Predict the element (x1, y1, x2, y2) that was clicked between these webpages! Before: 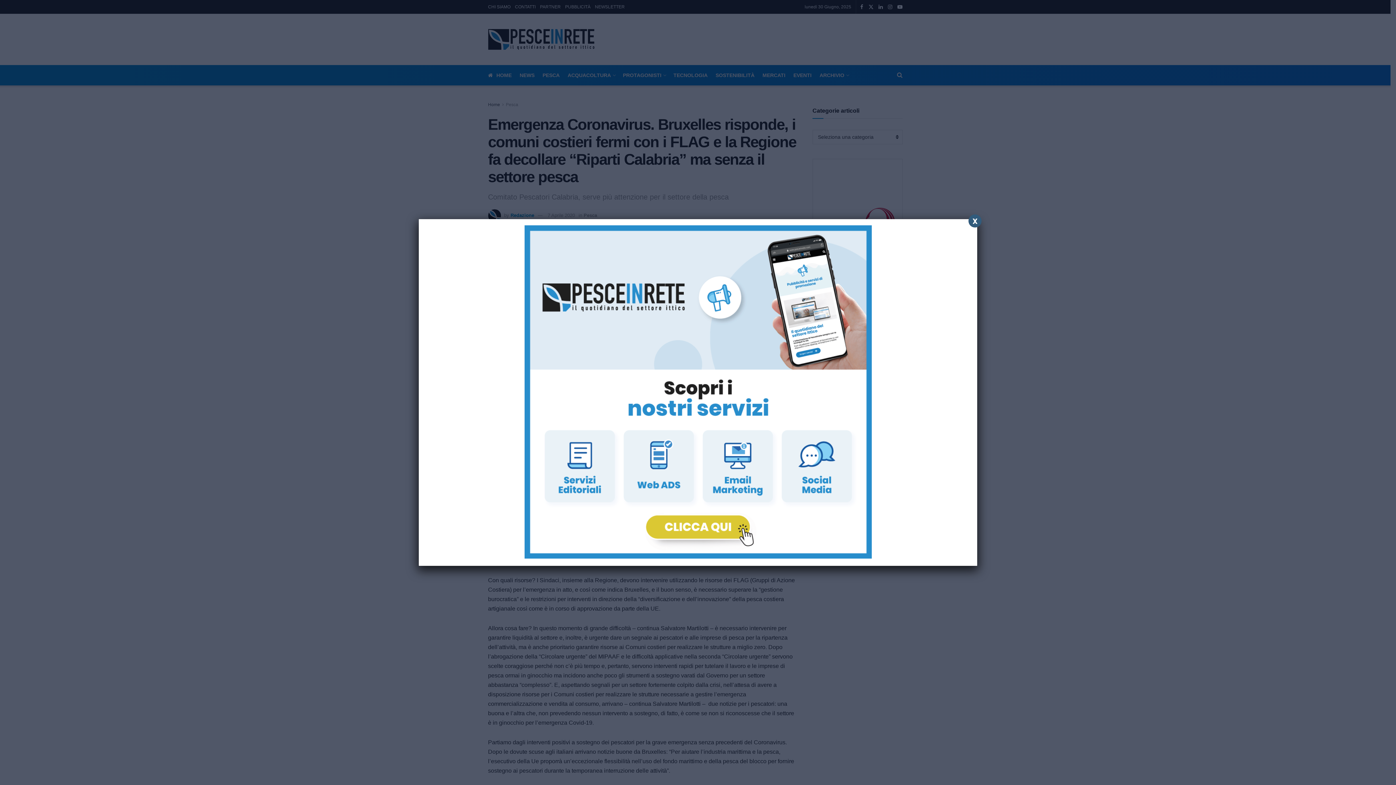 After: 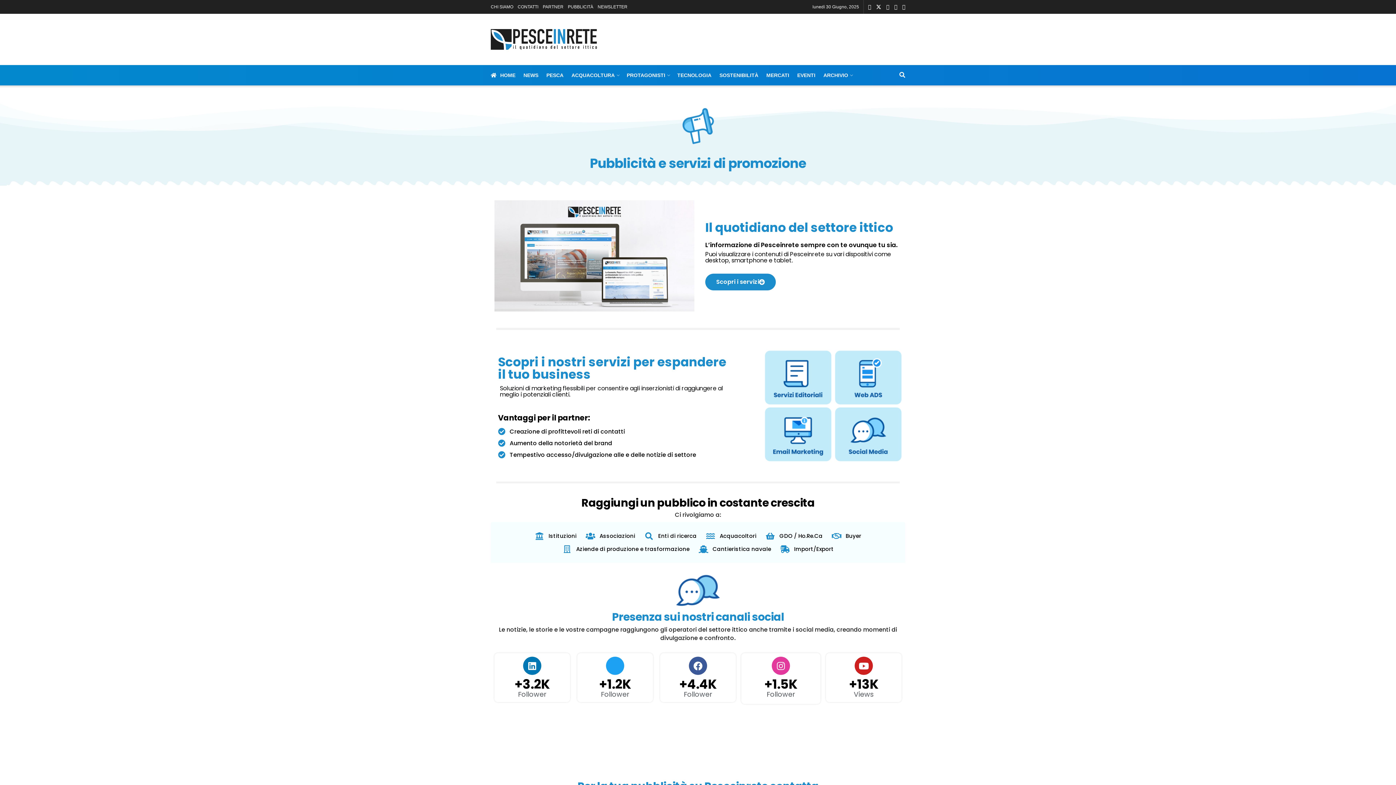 Action: bbox: (424, 225, 972, 558)